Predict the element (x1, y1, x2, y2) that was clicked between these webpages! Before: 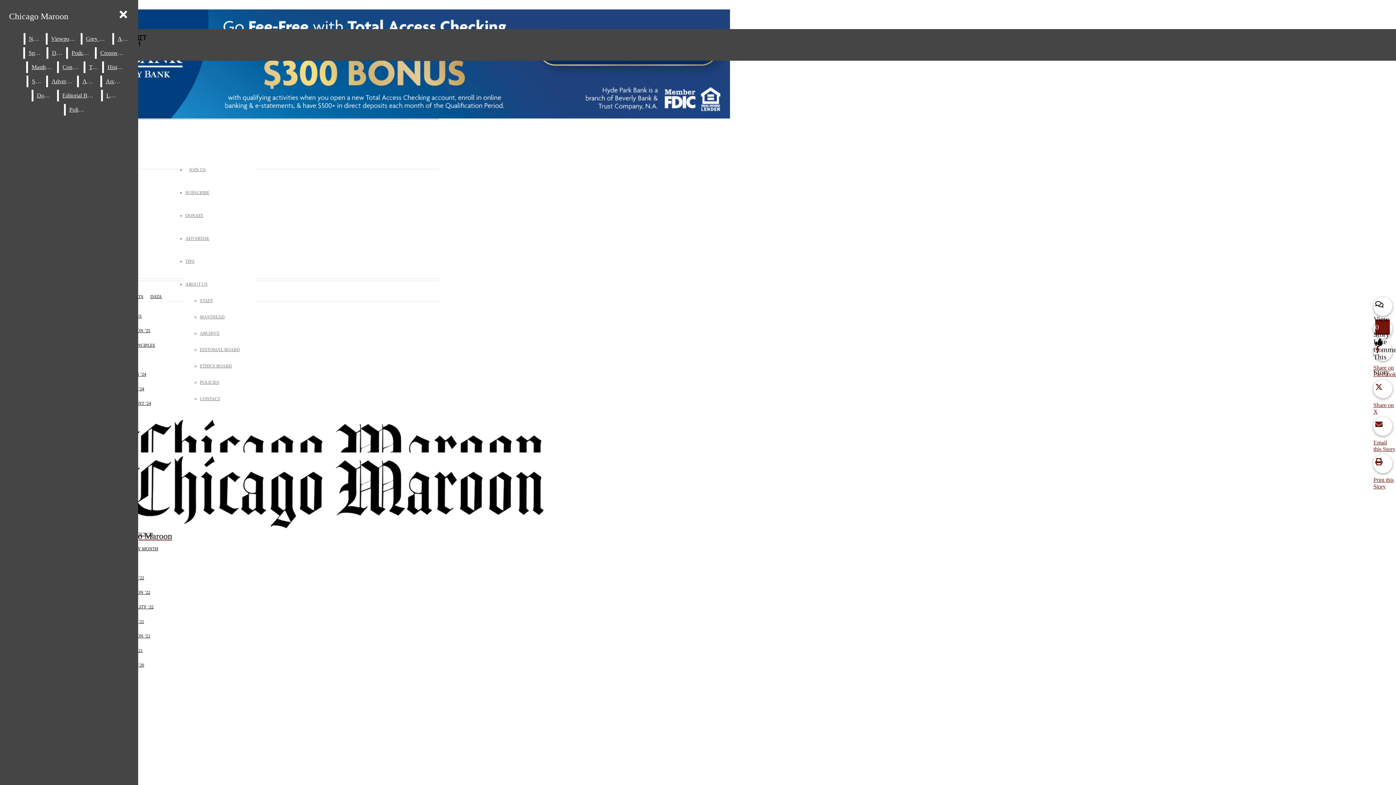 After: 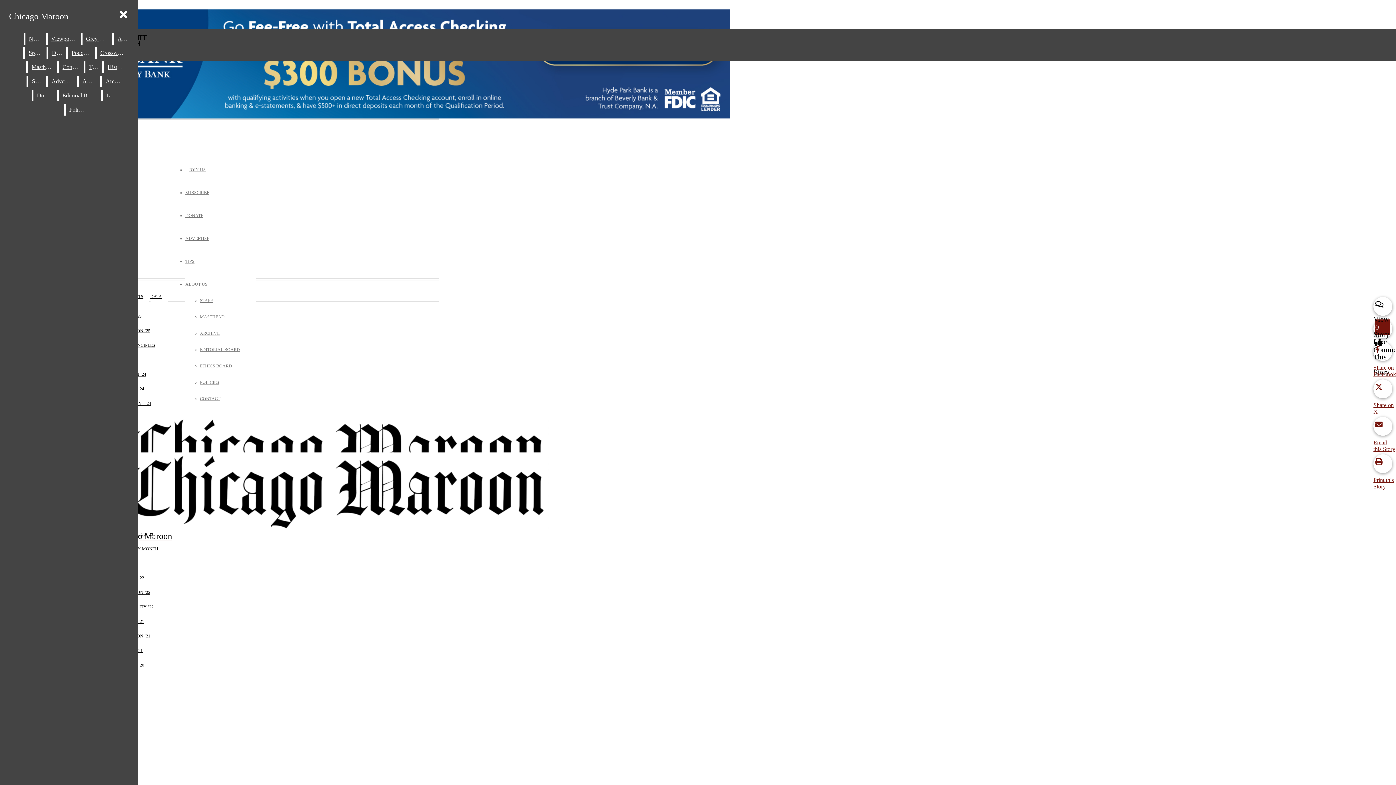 Action: label: Share on X bbox: (1373, 379, 1396, 414)